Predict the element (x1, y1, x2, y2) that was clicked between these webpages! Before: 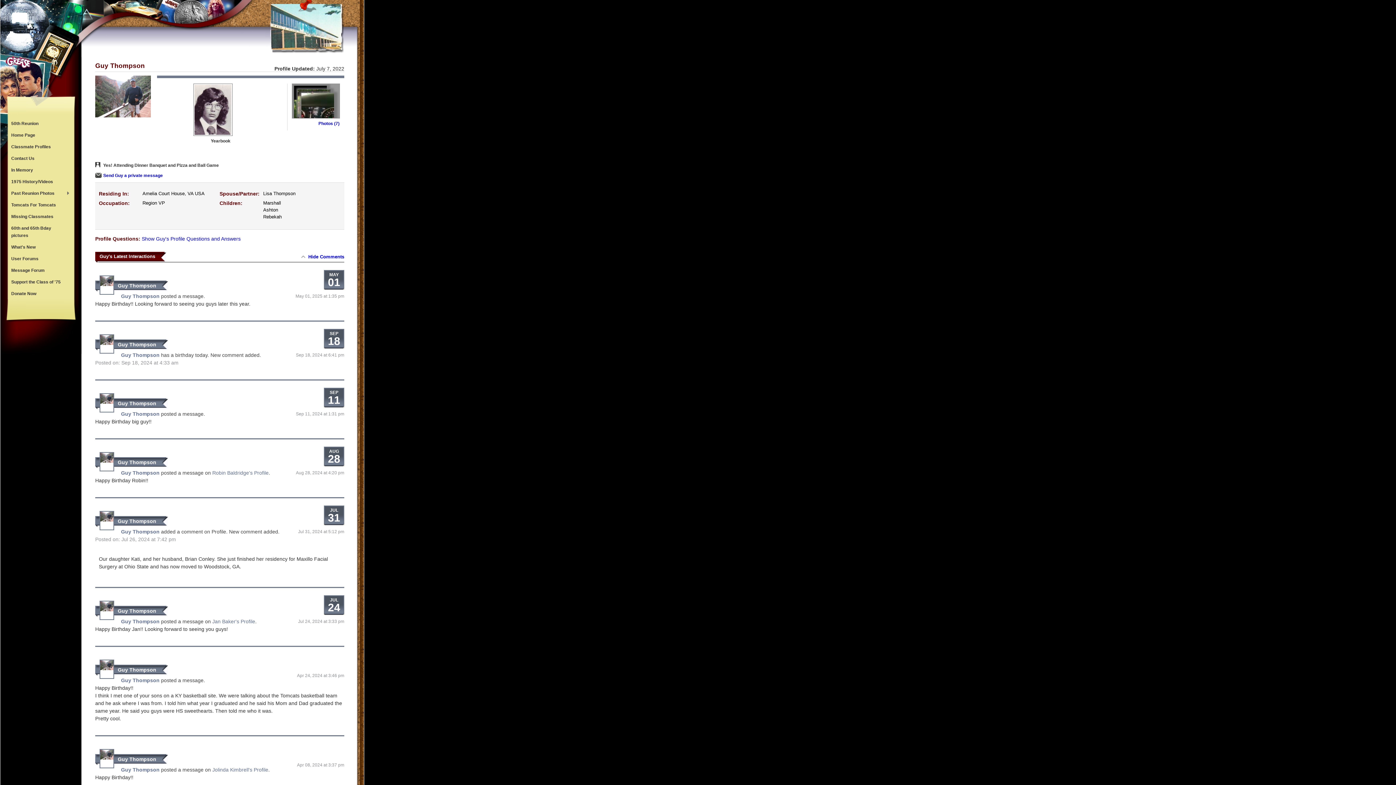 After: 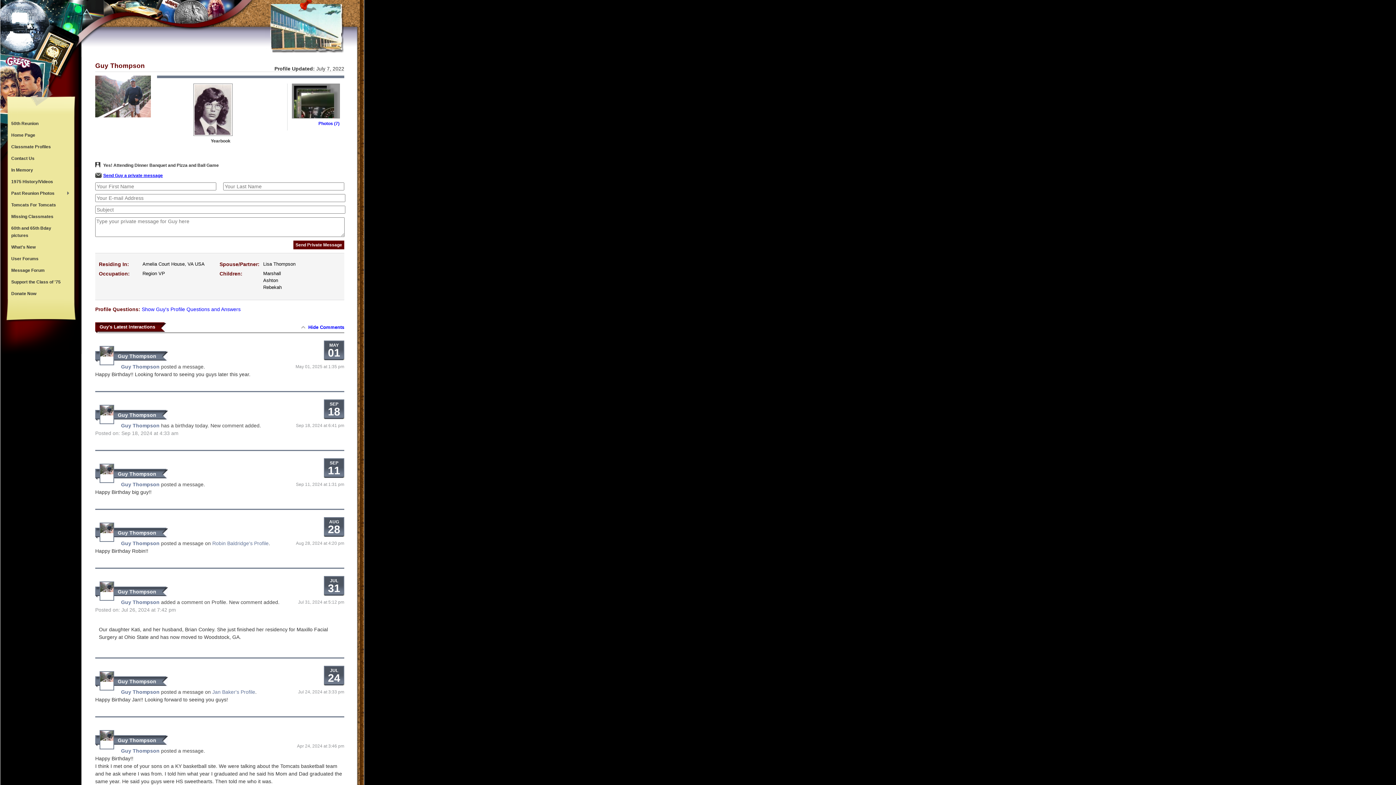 Action: bbox: (103, 173, 162, 178) label: Send Guy a private message